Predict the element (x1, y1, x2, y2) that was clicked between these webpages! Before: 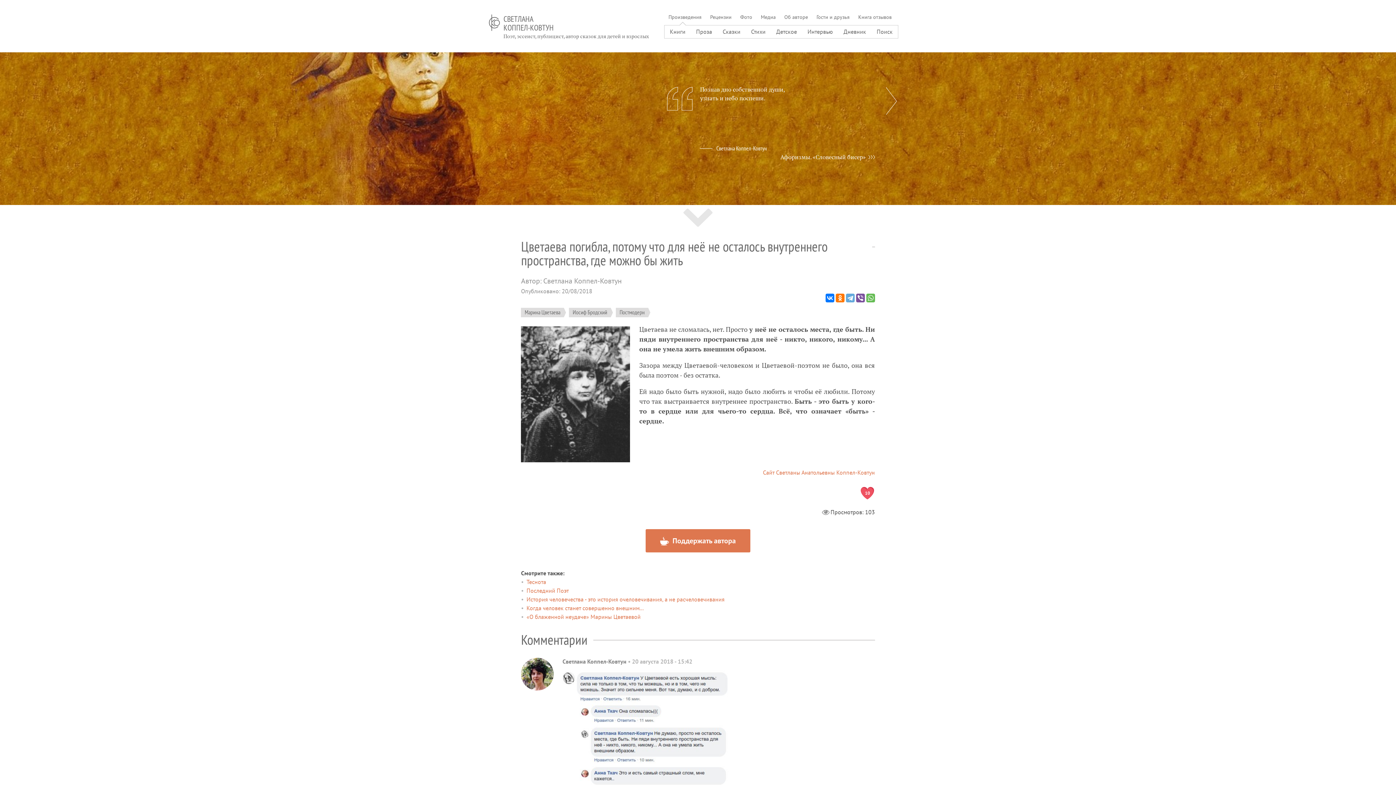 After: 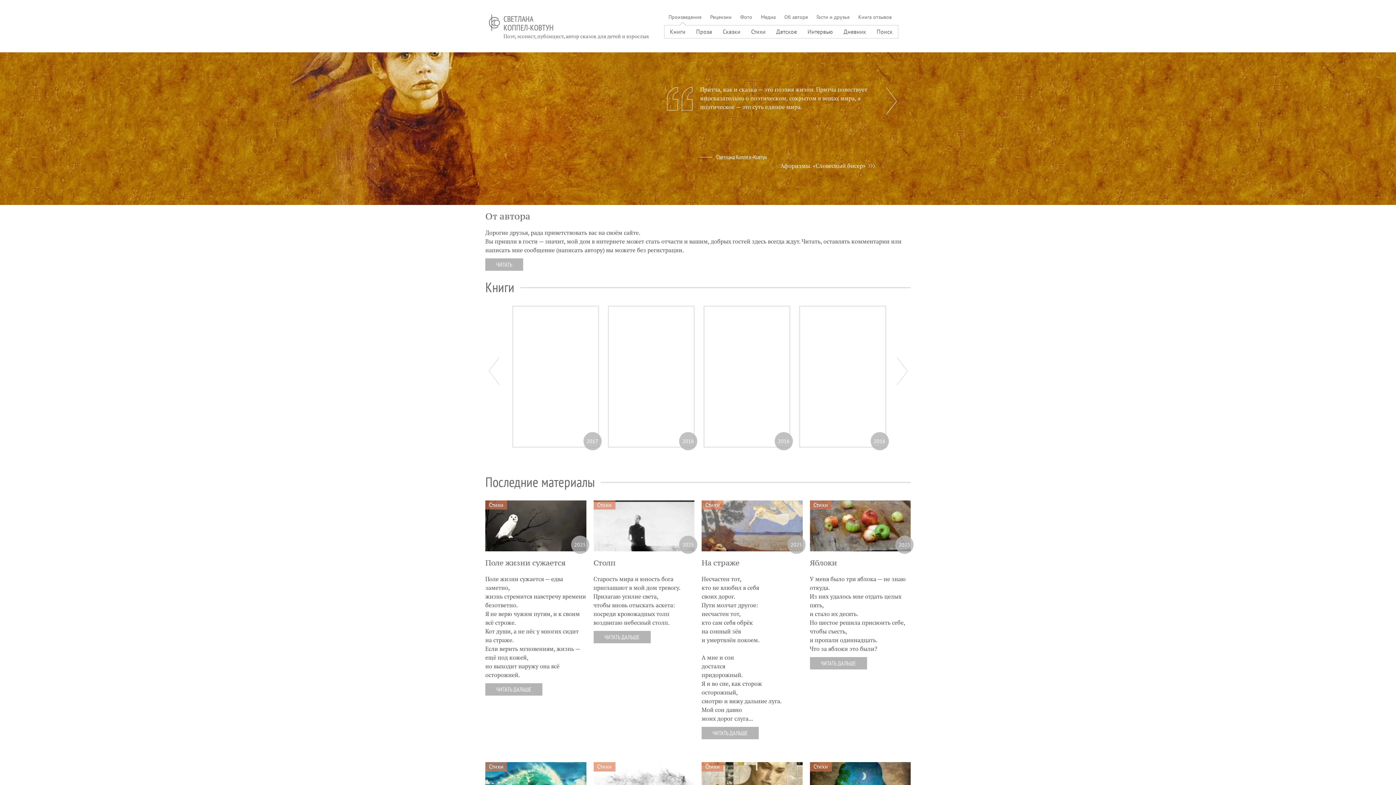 Action: label: СВЕТЛАНА
КОППЕЛ-КОВТУН bbox: (503, 13, 553, 32)